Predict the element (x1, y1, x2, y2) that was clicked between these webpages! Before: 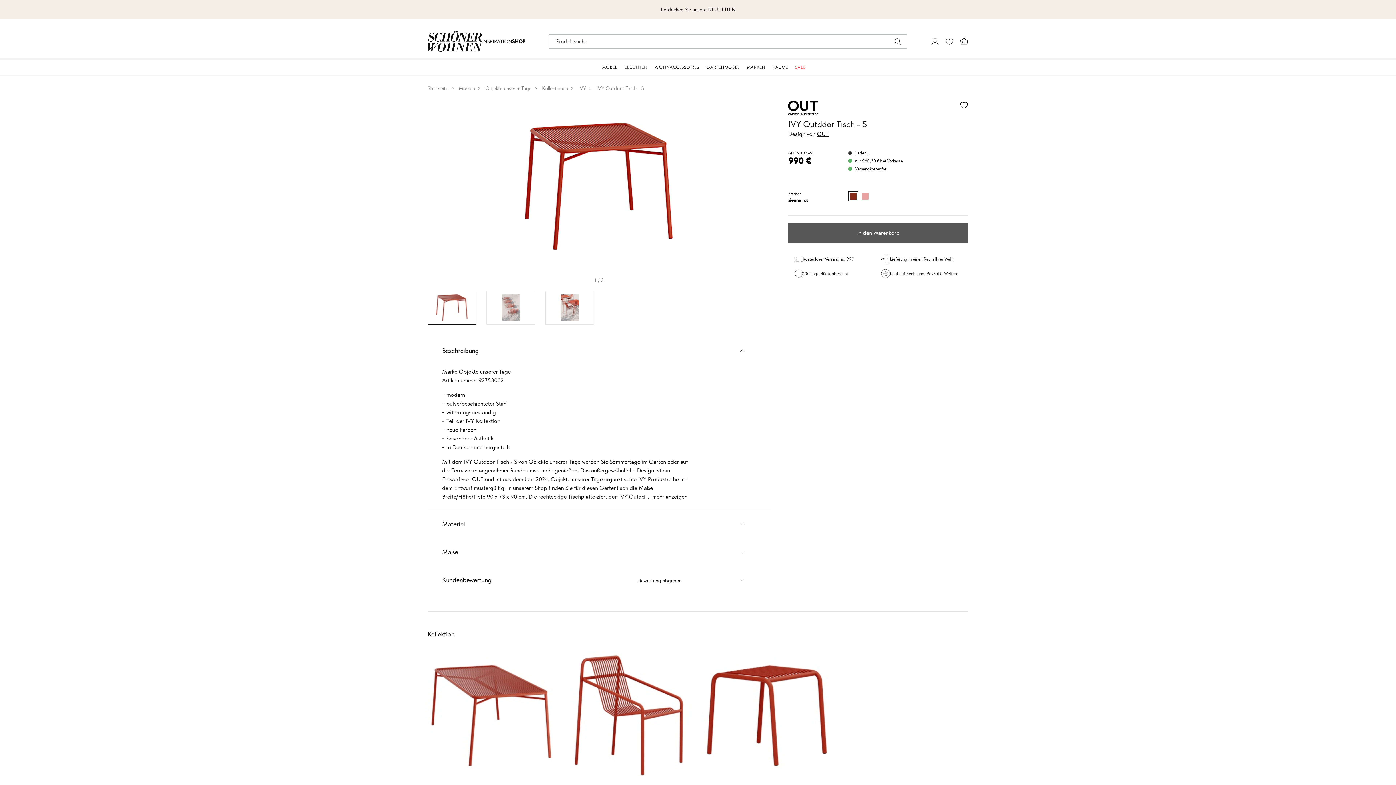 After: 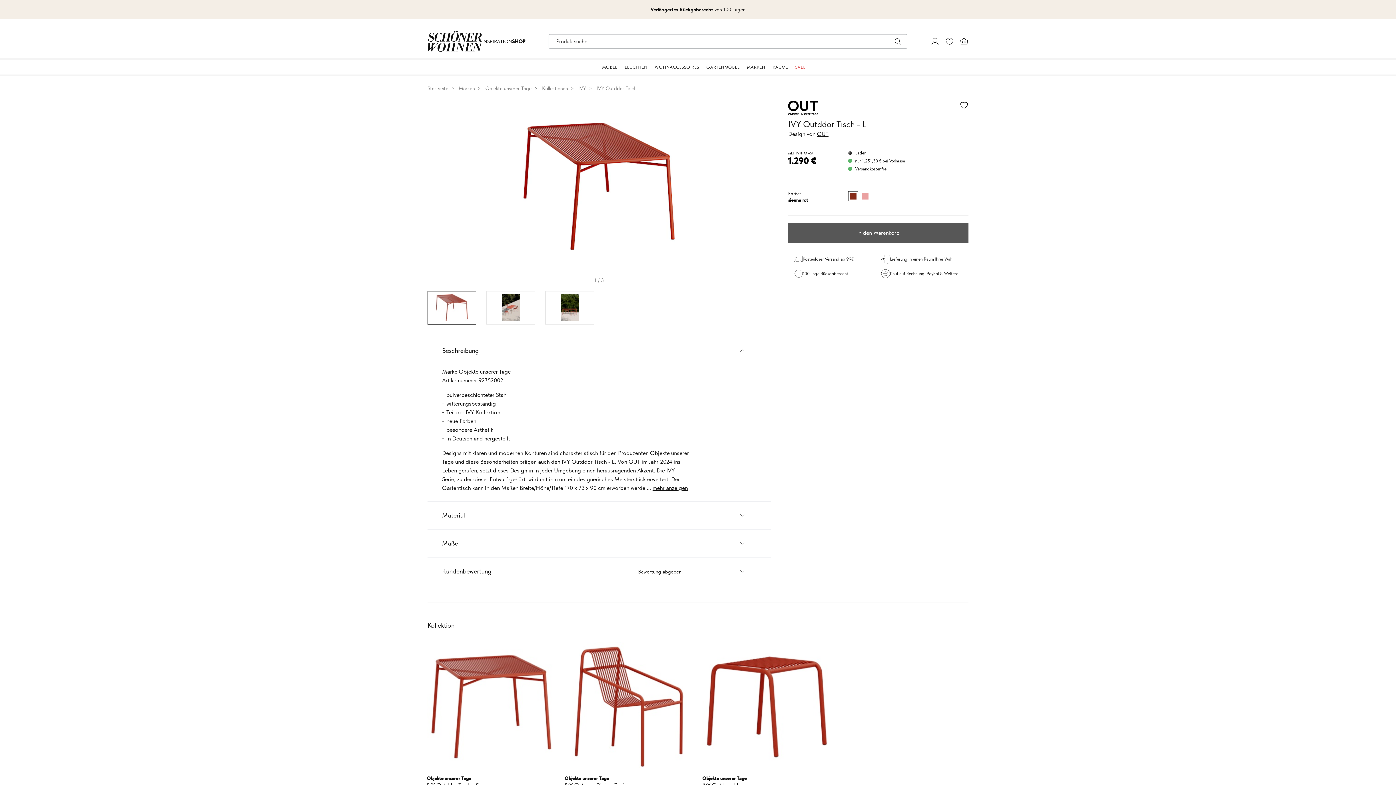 Action: bbox: (426, 651, 556, 780)